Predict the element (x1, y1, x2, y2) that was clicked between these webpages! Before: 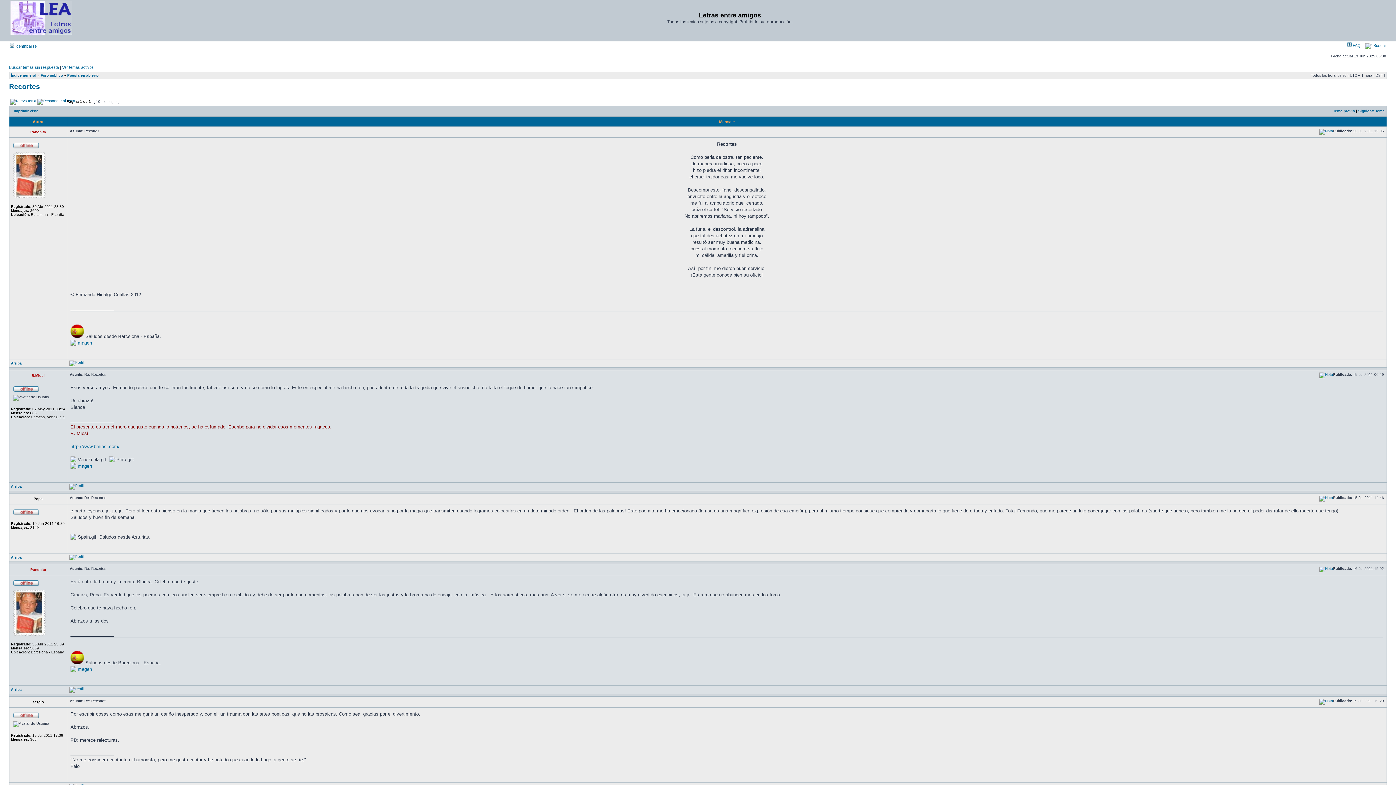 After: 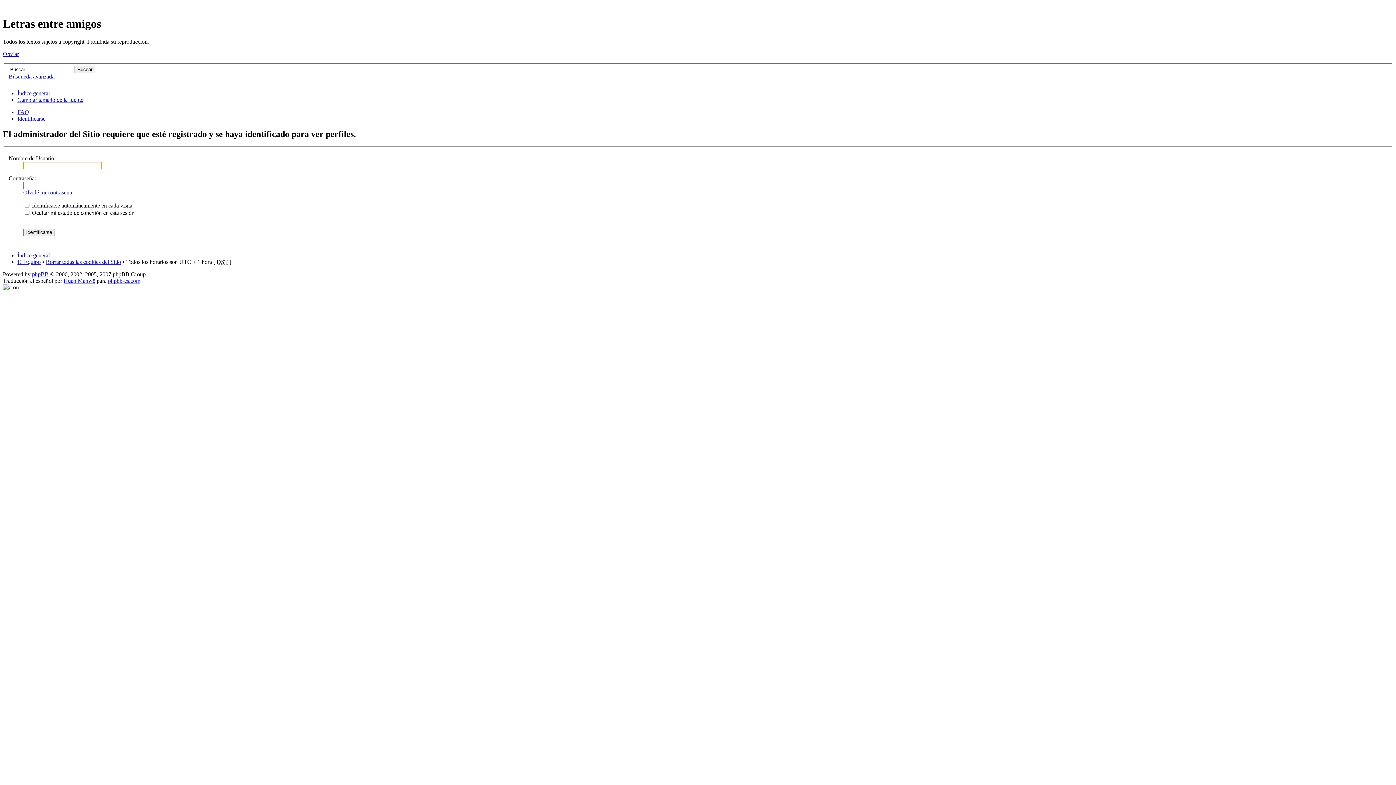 Action: bbox: (69, 687, 83, 691)